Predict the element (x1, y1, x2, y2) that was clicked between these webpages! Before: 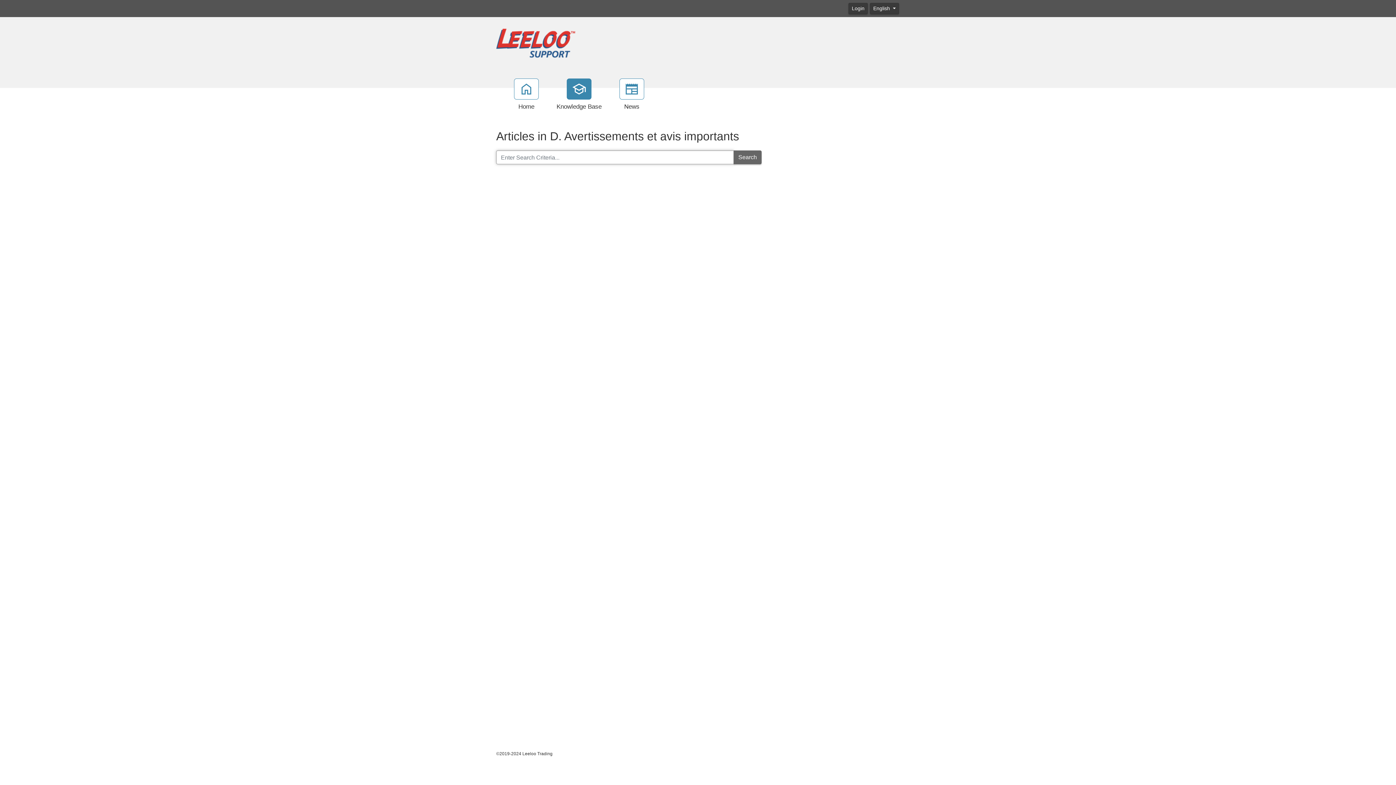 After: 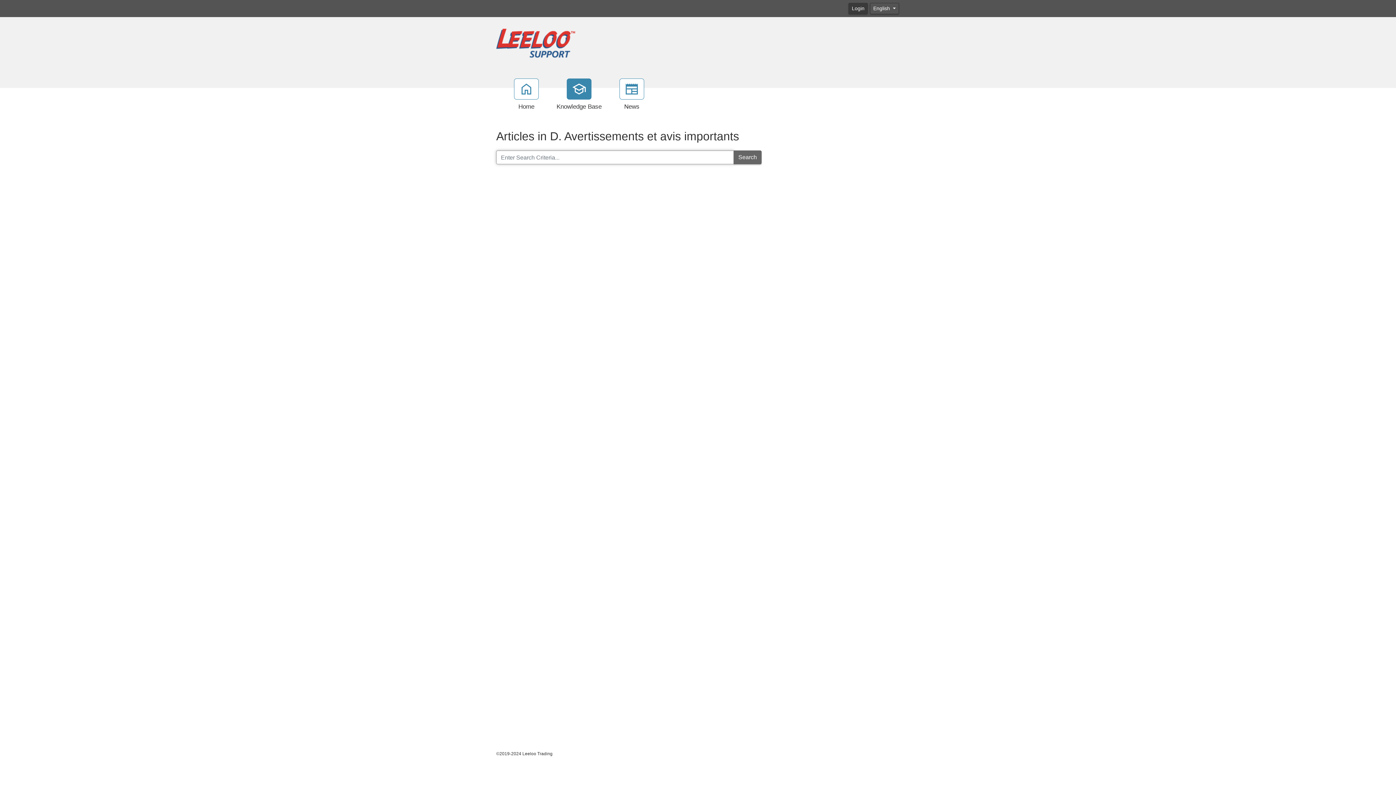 Action: bbox: (870, 3, 899, 14) label: English 